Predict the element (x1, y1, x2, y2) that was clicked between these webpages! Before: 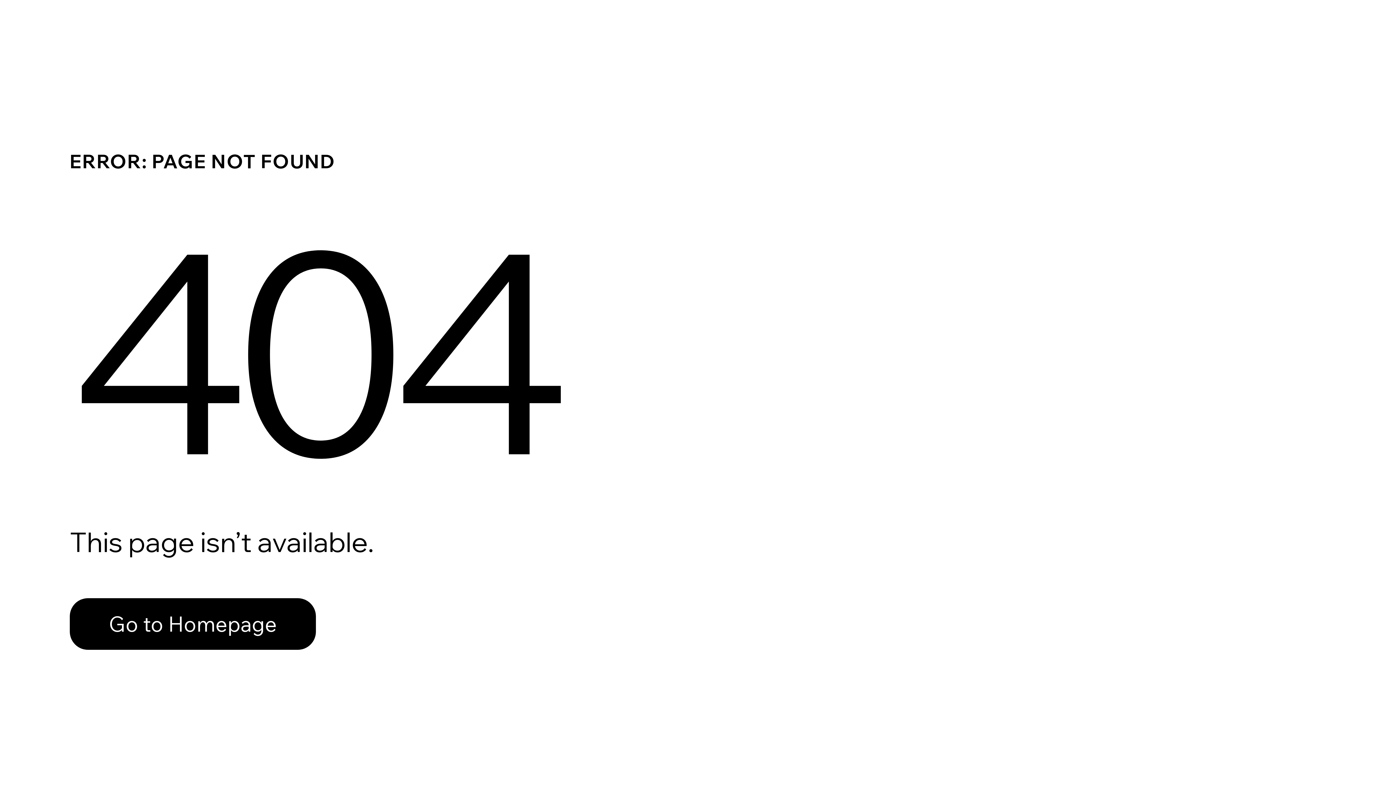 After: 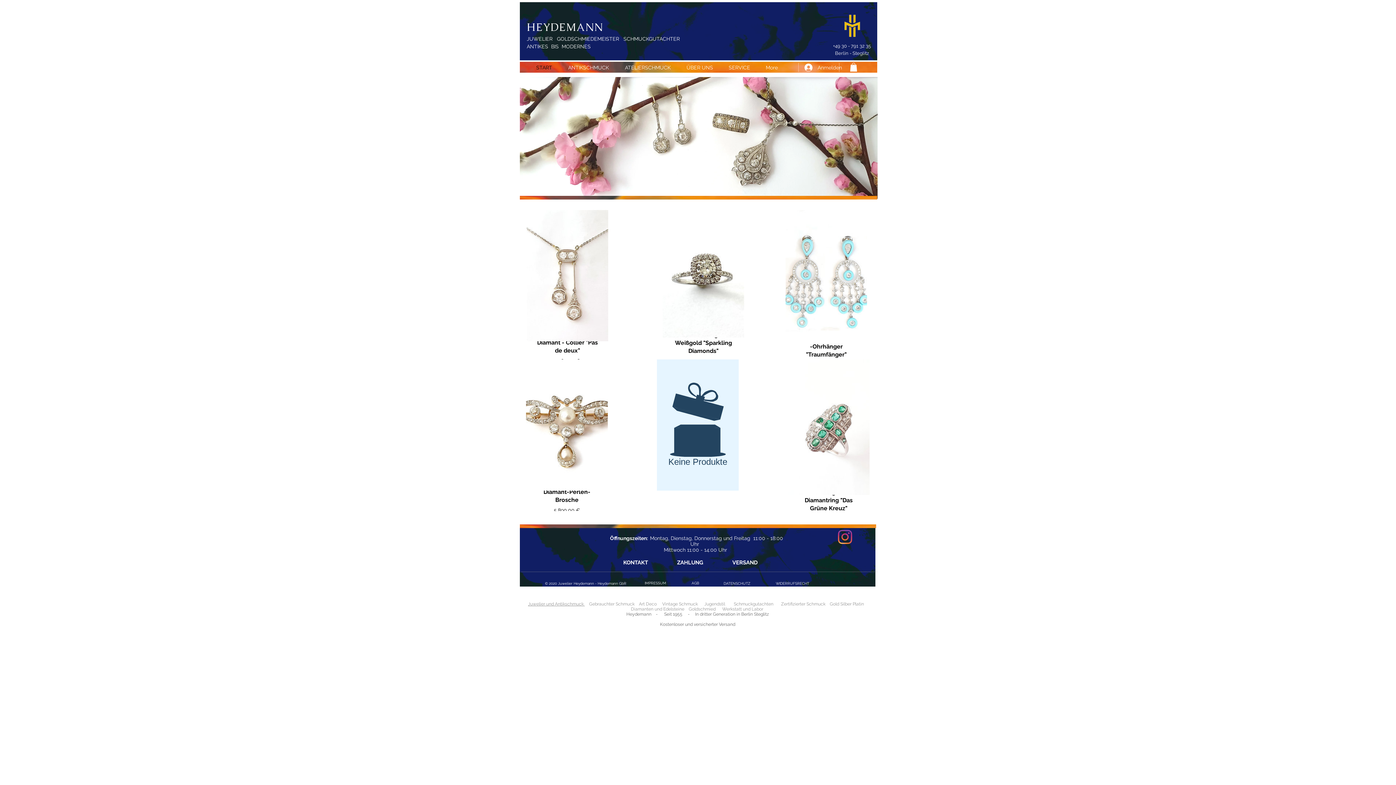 Action: label: Go to Homepage bbox: (69, 598, 316, 650)